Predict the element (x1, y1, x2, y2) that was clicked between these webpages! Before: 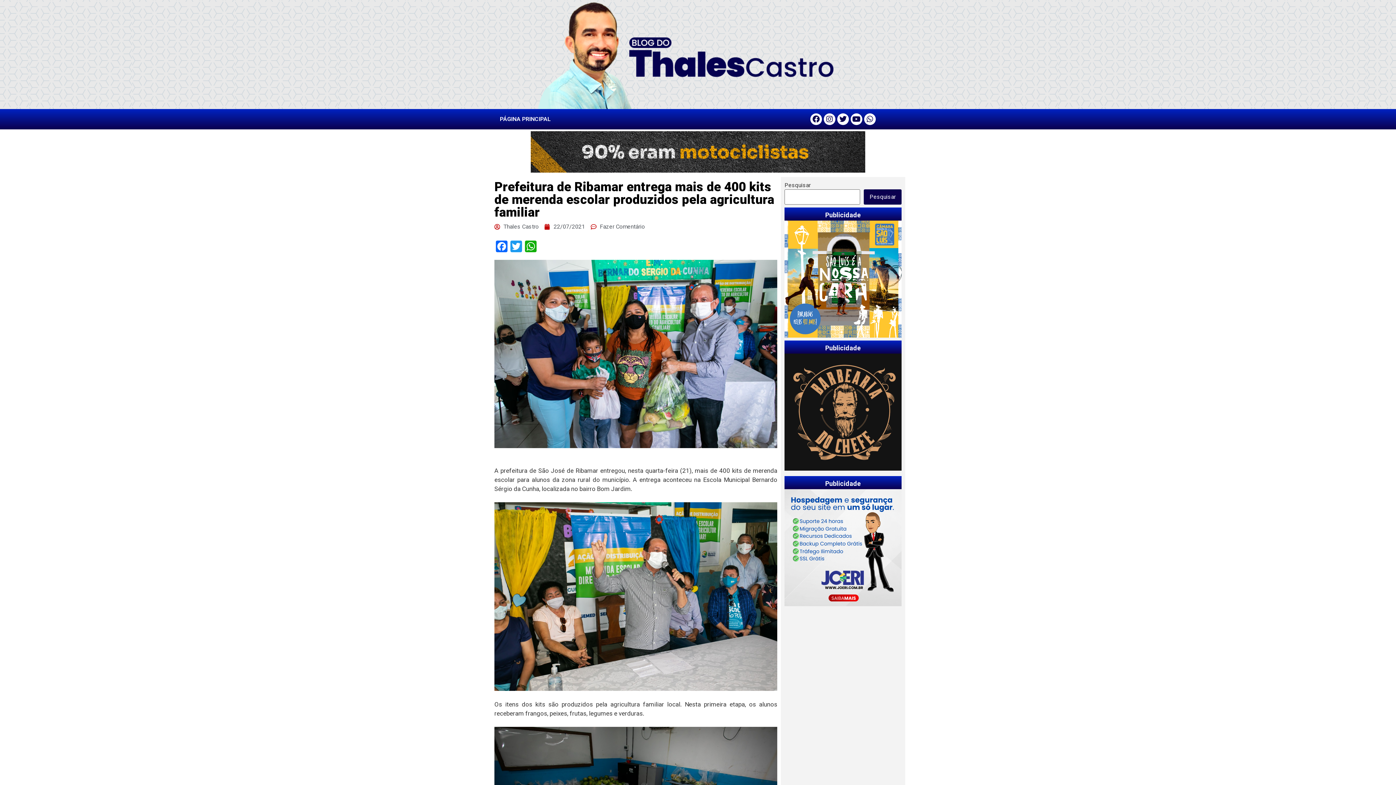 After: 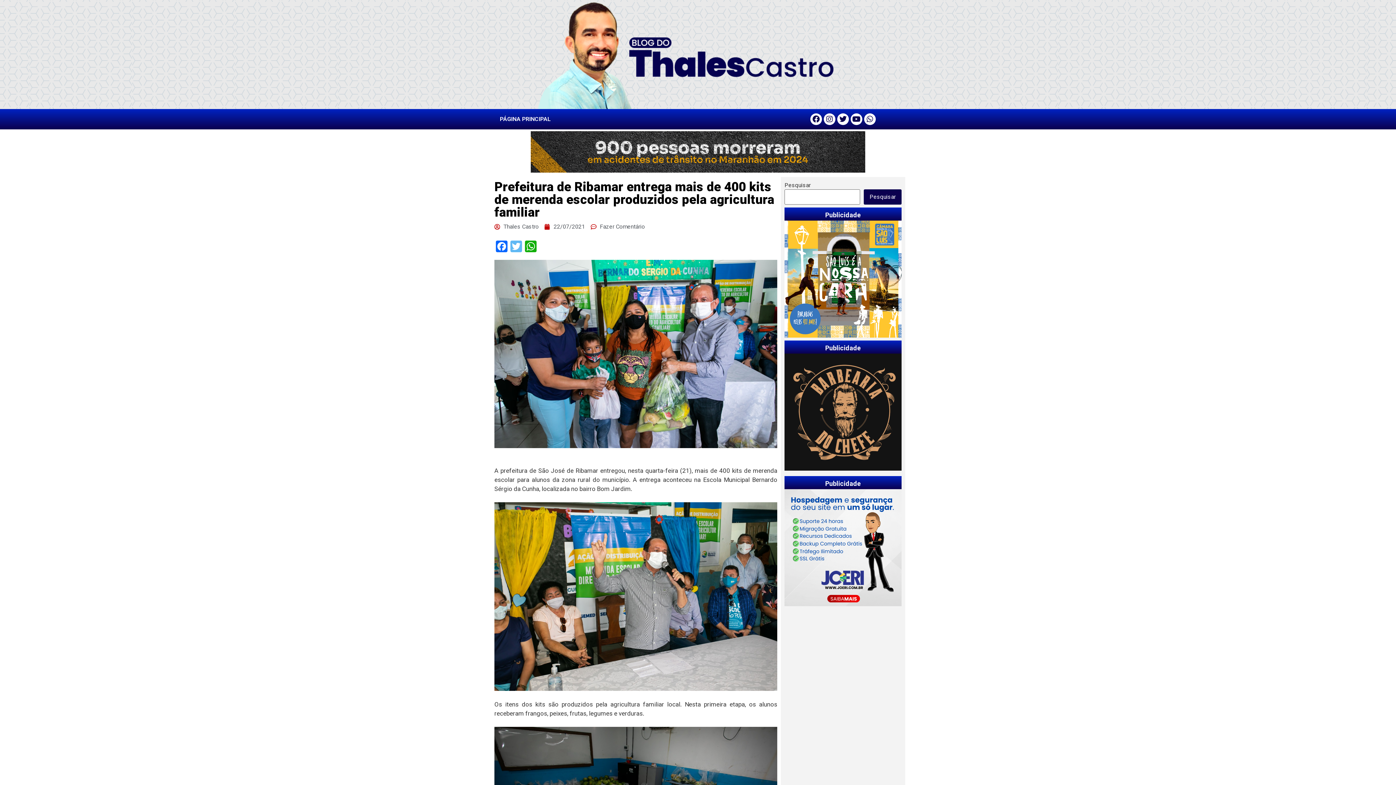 Action: label: Twitter bbox: (509, 240, 523, 254)